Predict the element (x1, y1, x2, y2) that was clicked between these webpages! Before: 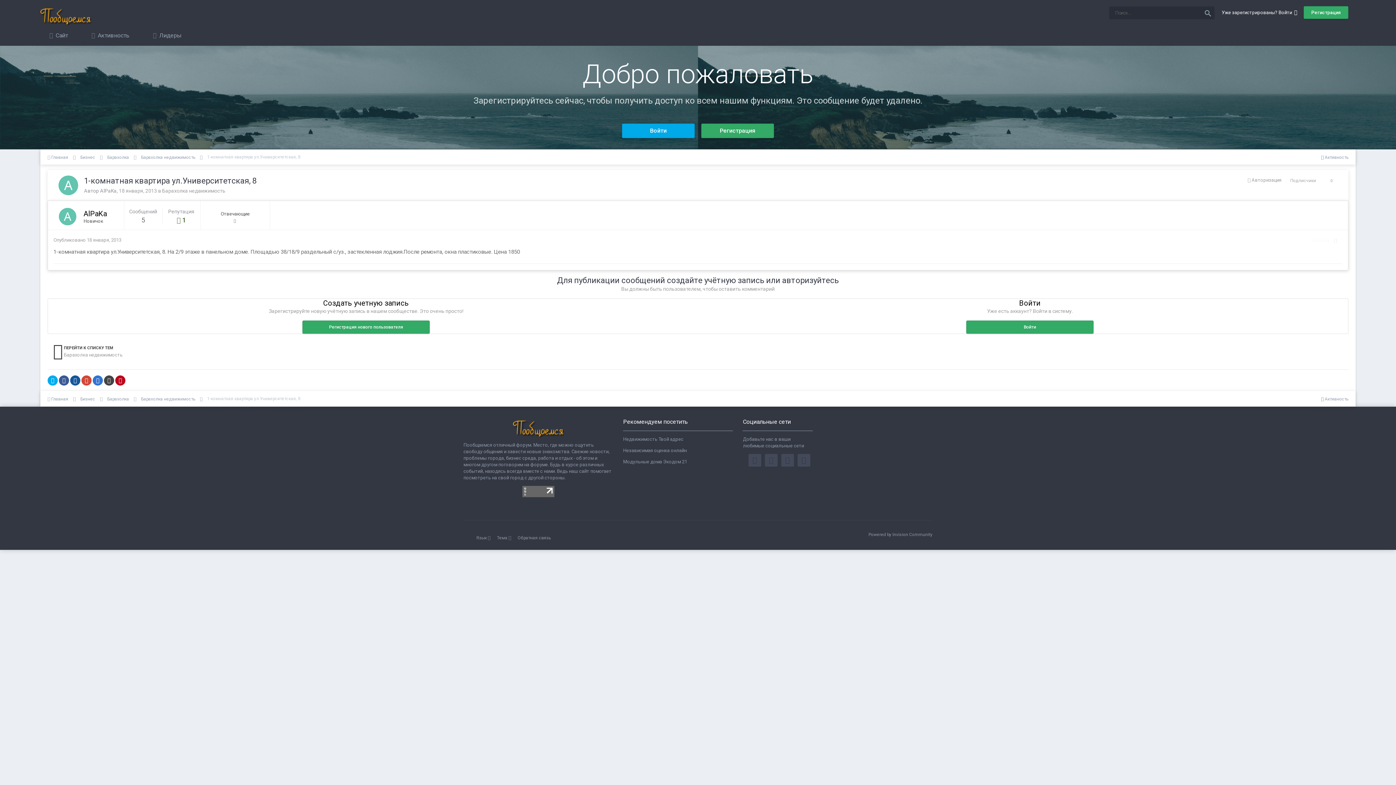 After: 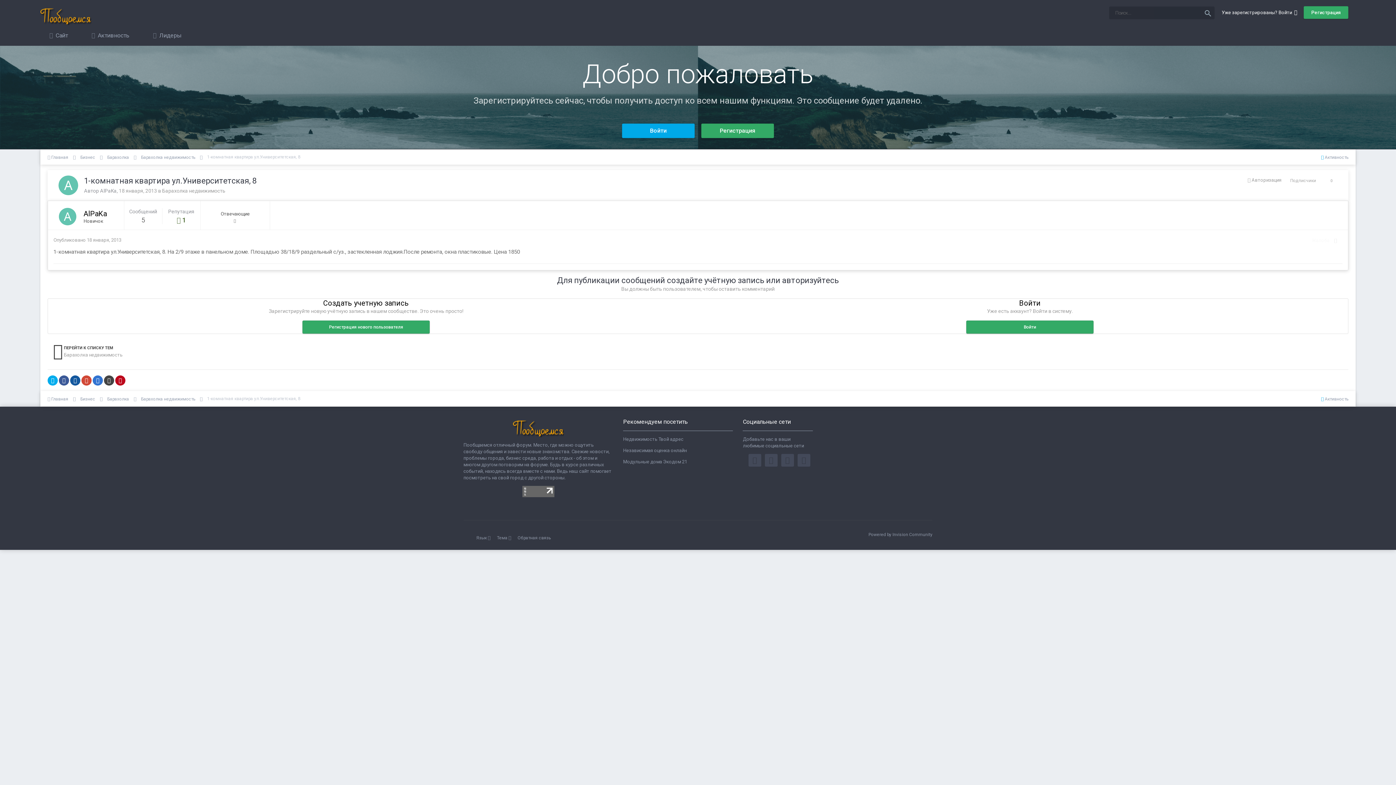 Action: bbox: (70, 375, 80, 385)